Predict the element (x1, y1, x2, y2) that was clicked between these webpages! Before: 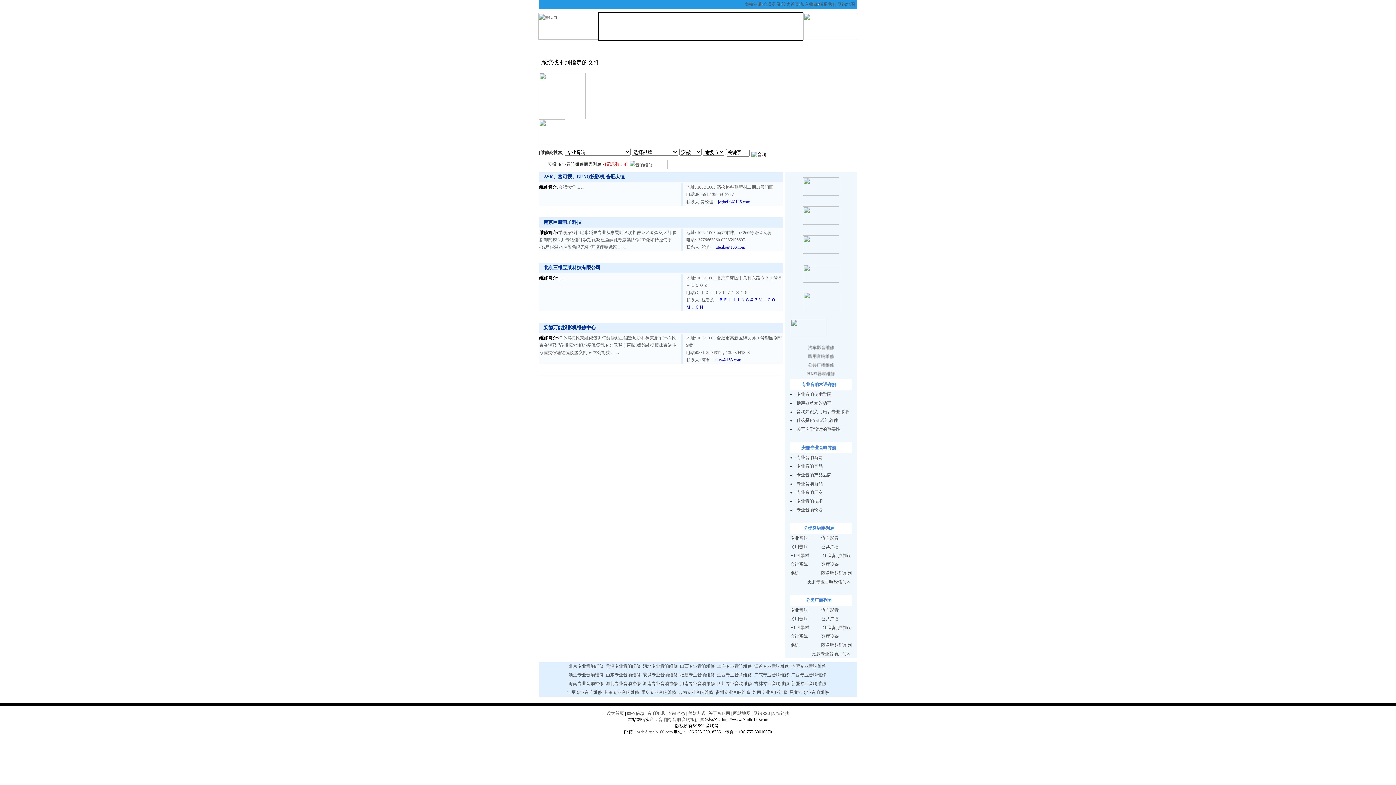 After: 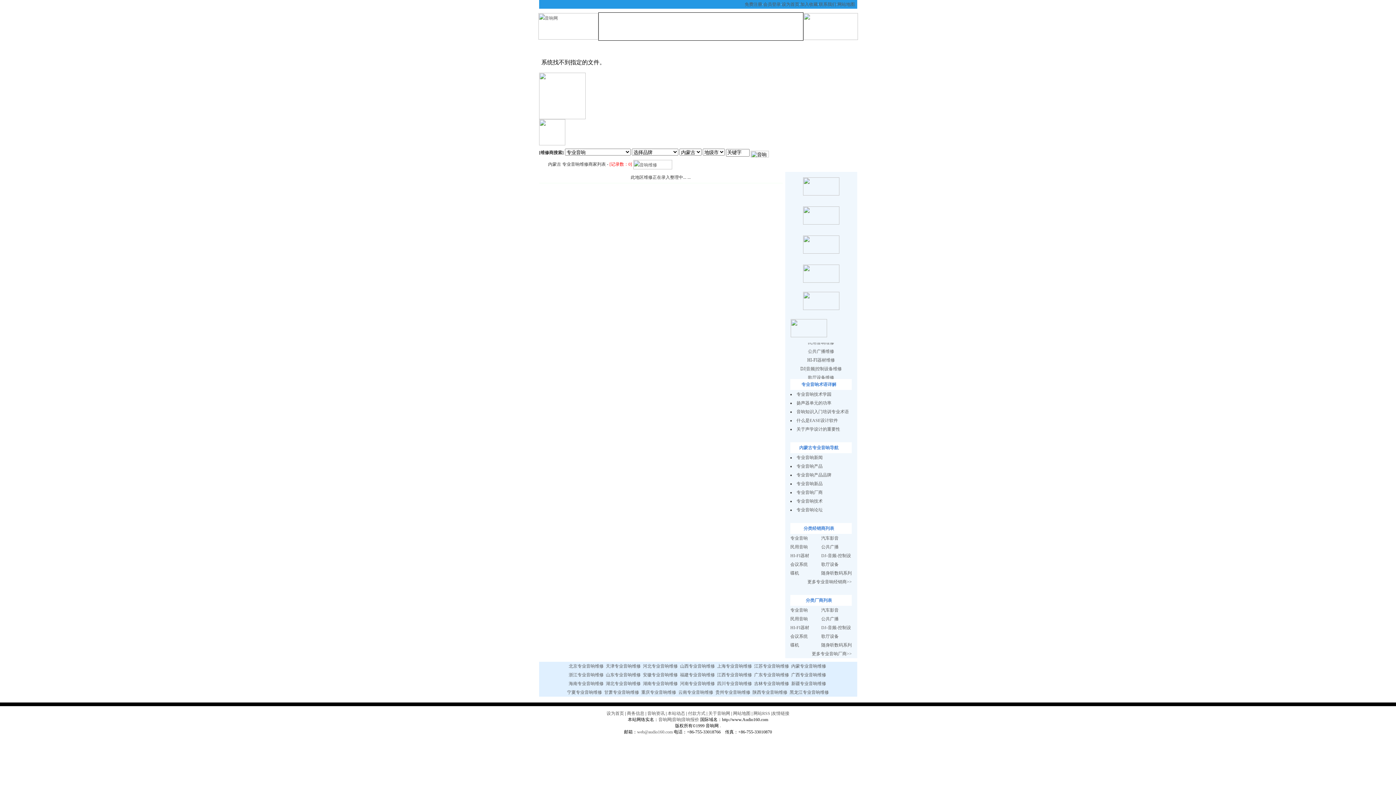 Action: label: 内蒙专业音响维修 bbox: (791, 664, 826, 669)